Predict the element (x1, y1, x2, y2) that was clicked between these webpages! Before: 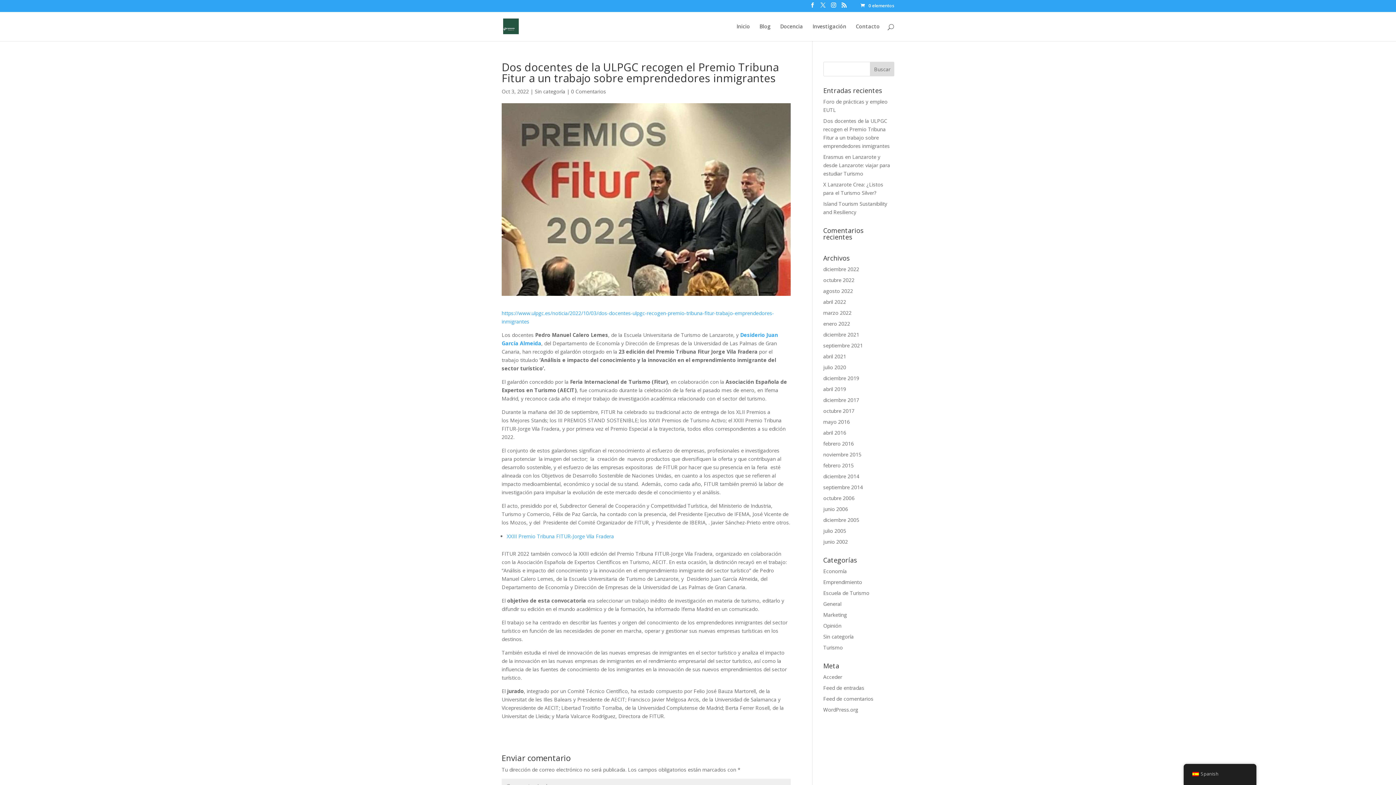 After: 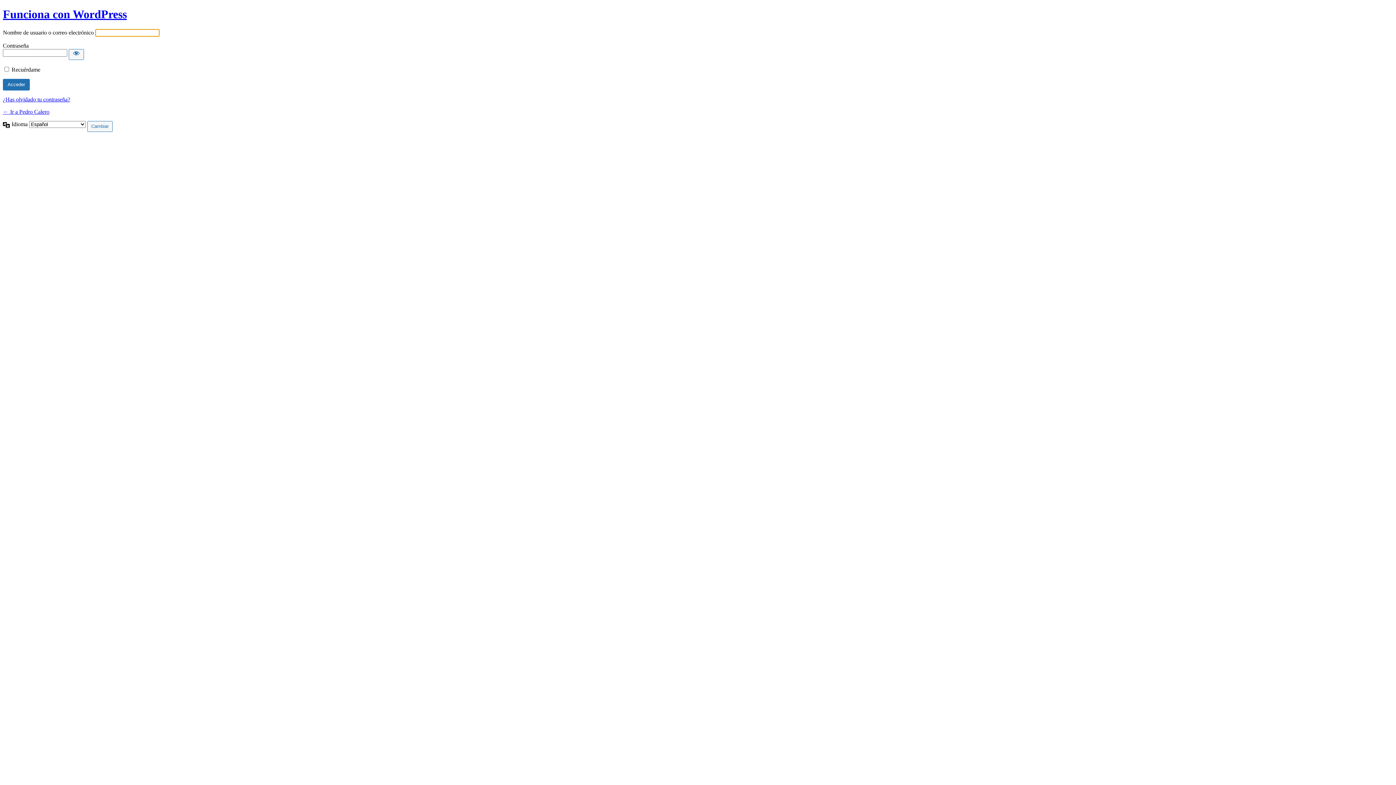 Action: bbox: (823, 673, 842, 680) label: Acceder